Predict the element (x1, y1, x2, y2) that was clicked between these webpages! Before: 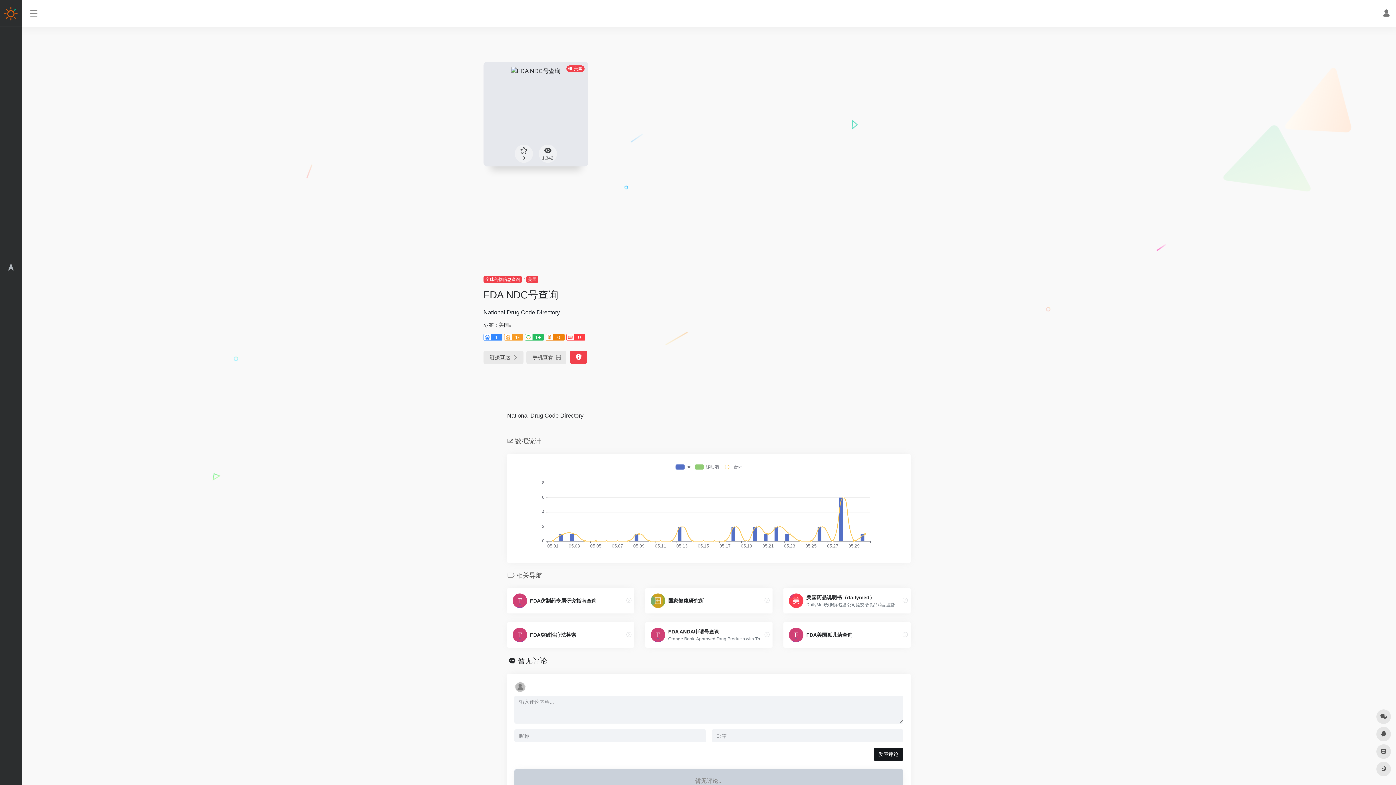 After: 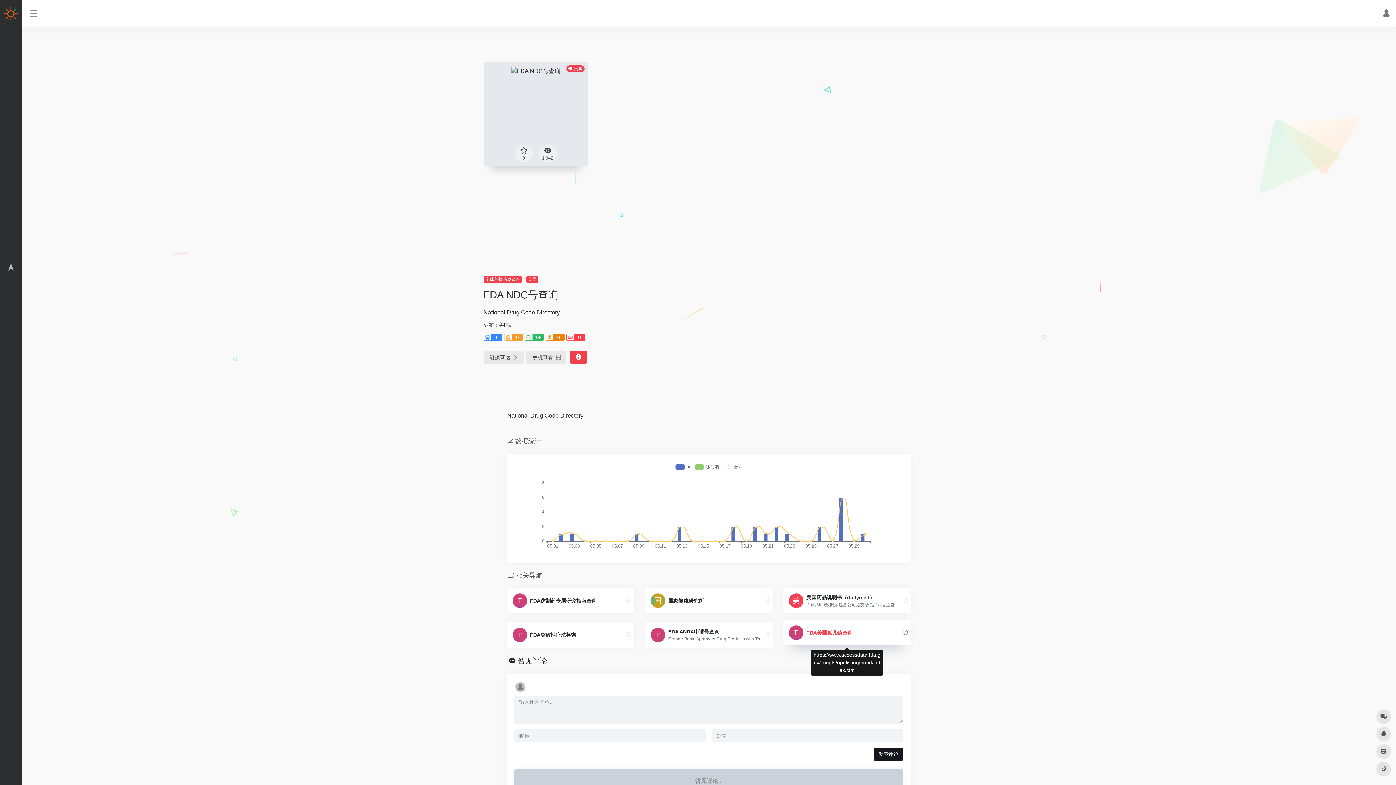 Action: label: FDA美国孤儿药查询 bbox: (783, 622, 910, 648)